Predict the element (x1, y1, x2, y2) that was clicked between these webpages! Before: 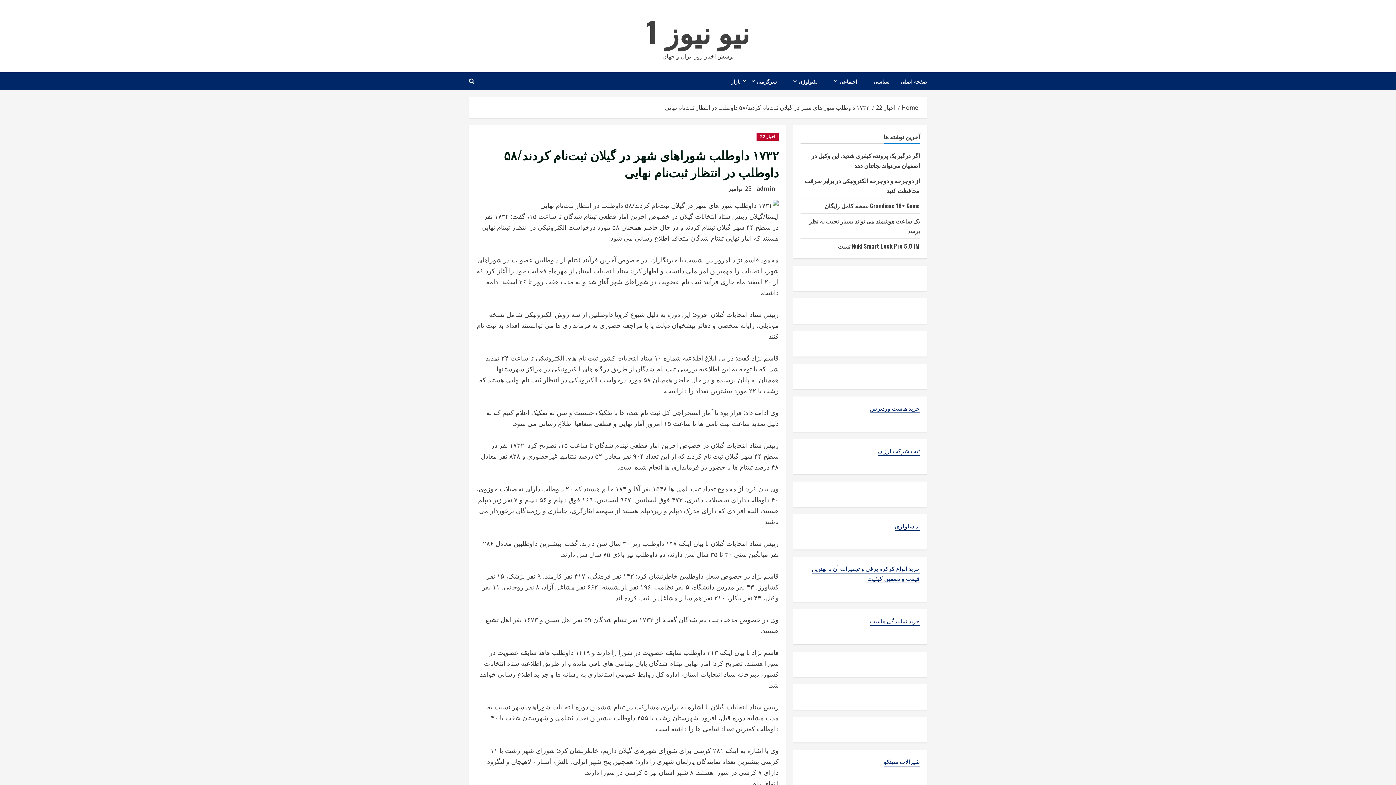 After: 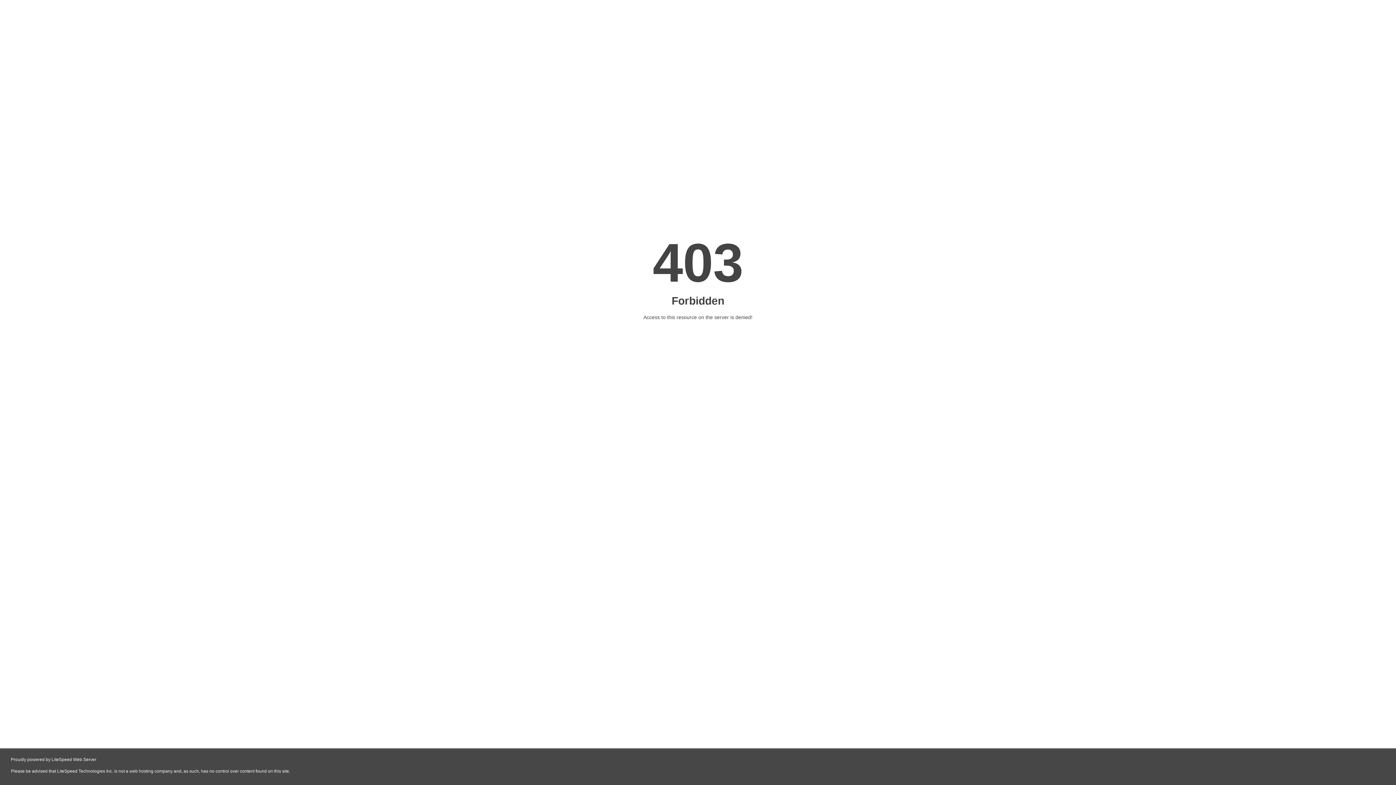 Action: bbox: (878, 447, 920, 456) label: ثبت شرکت ارزان